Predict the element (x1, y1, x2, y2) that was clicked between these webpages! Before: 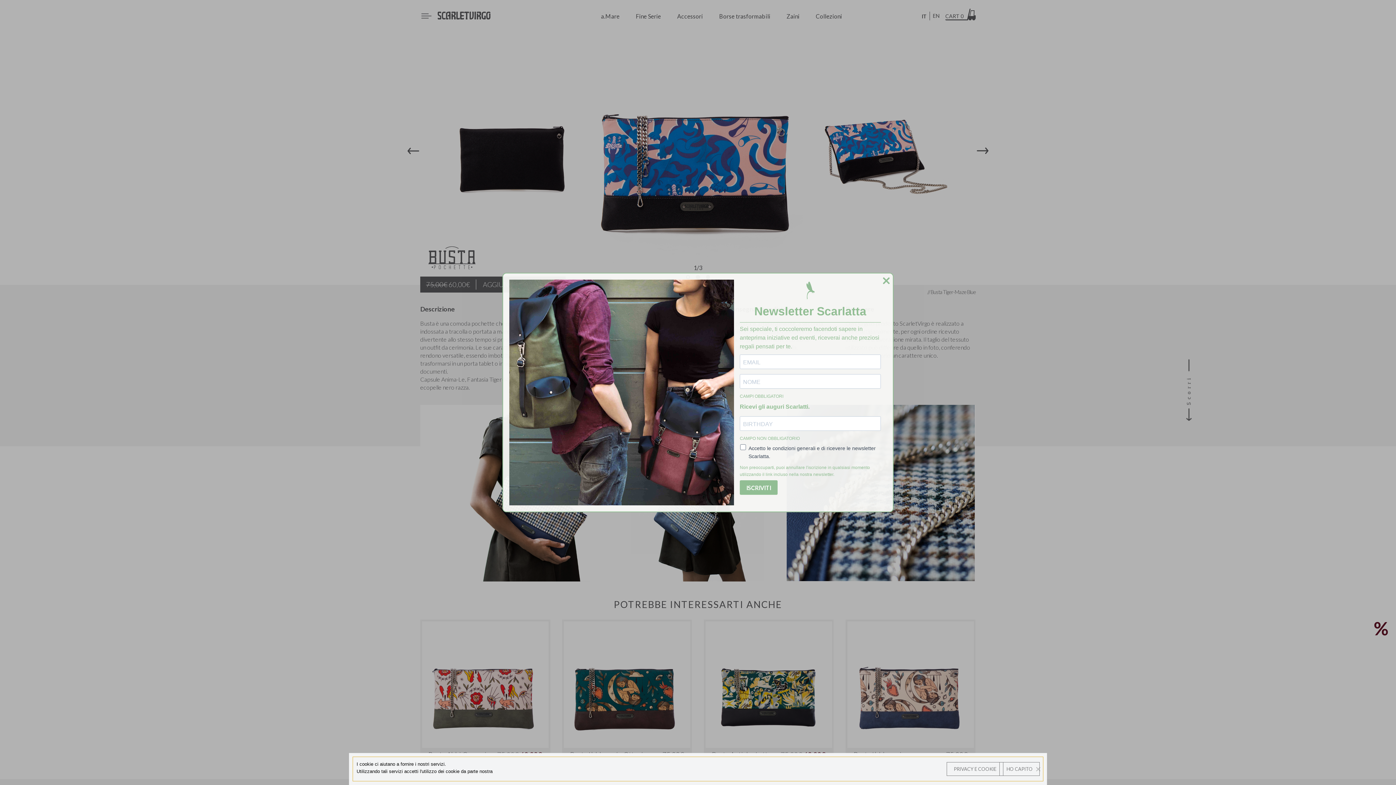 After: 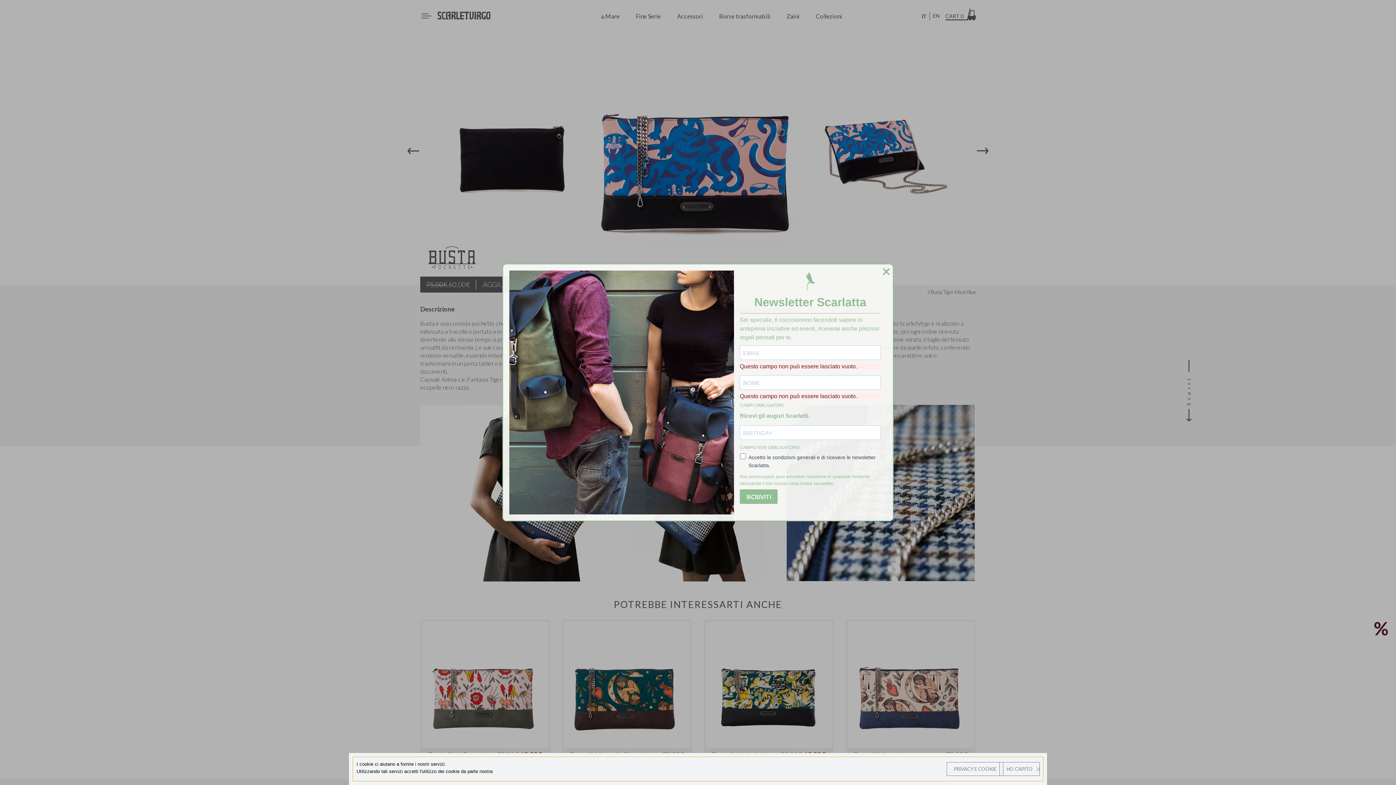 Action: bbox: (740, 480, 777, 495) label: ISCRIVITI